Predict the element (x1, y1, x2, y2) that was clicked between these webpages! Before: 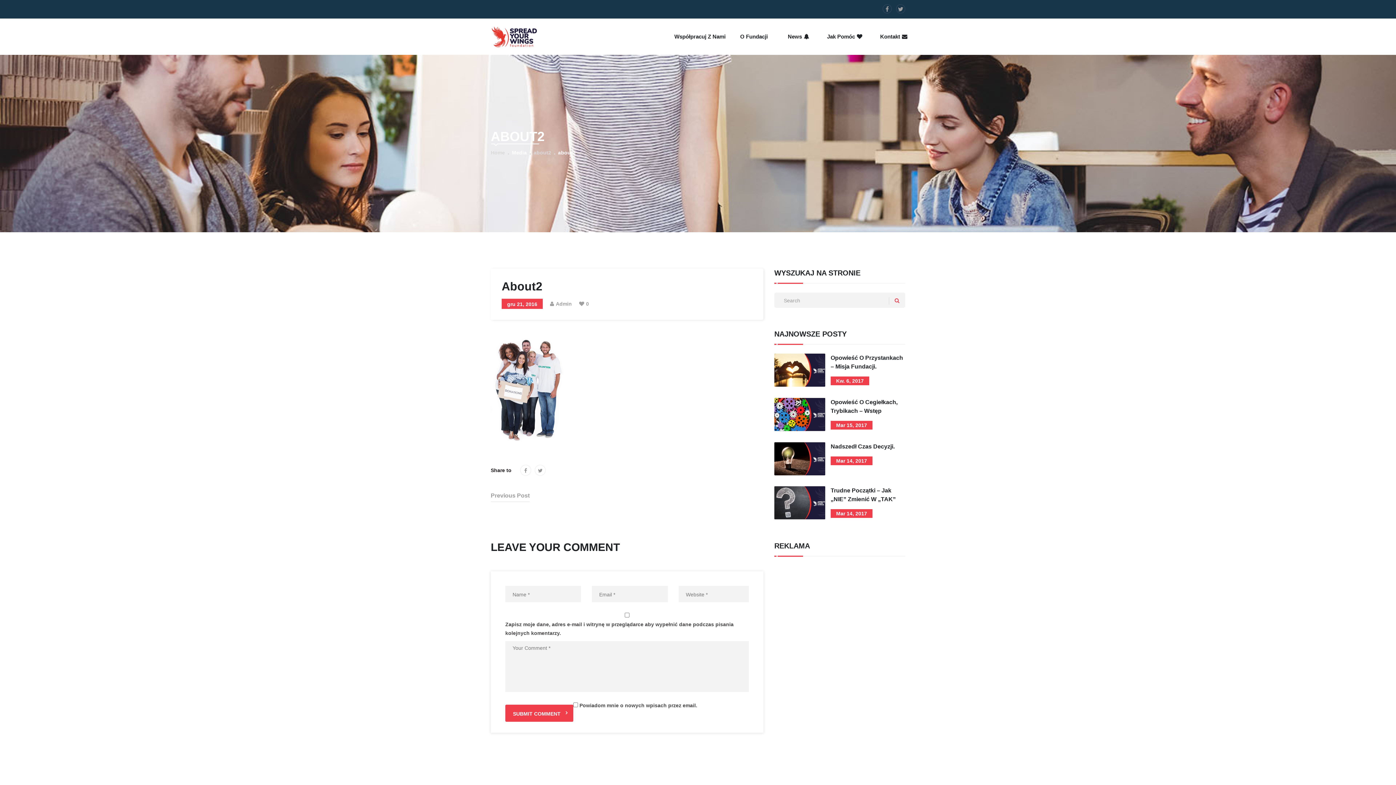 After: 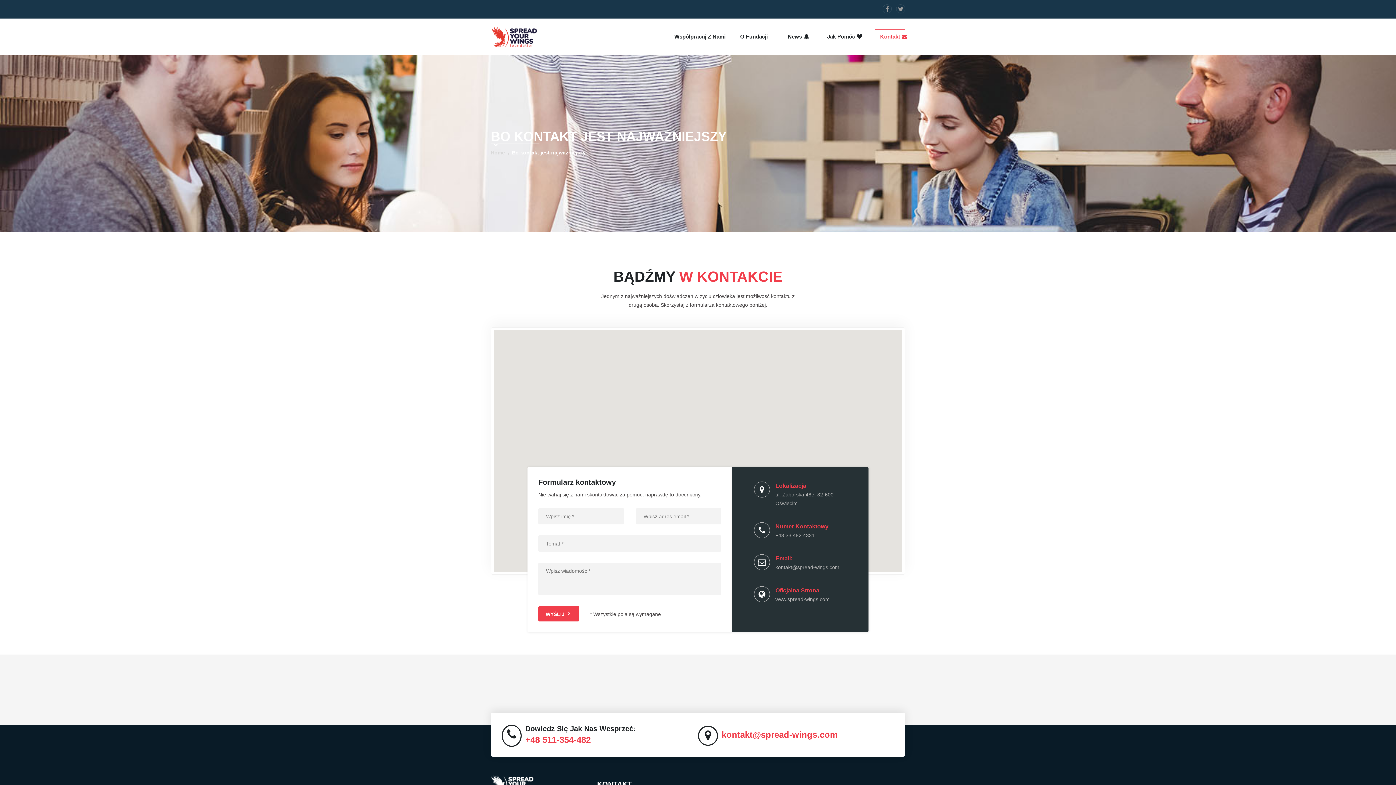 Action: label: Kontakt bbox: (874, 18, 905, 54)